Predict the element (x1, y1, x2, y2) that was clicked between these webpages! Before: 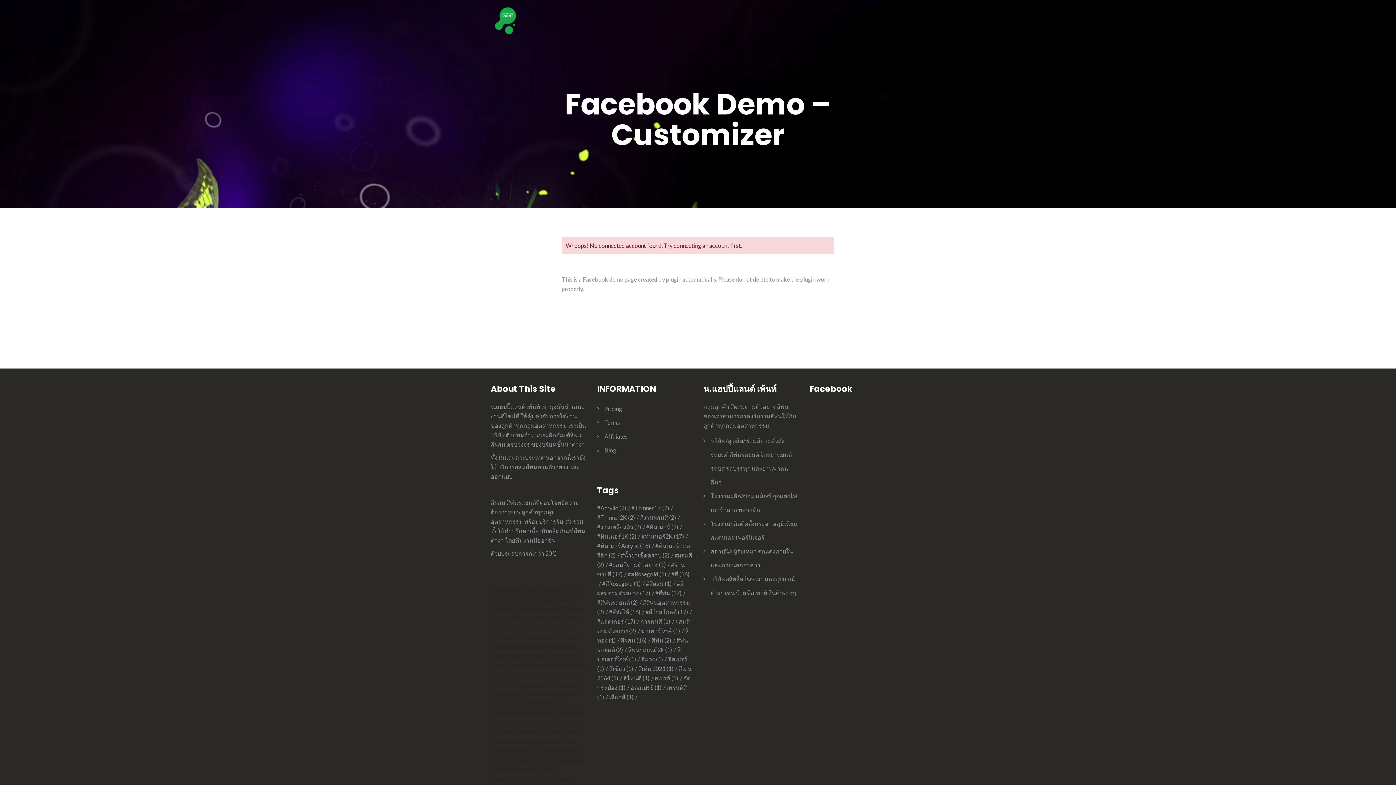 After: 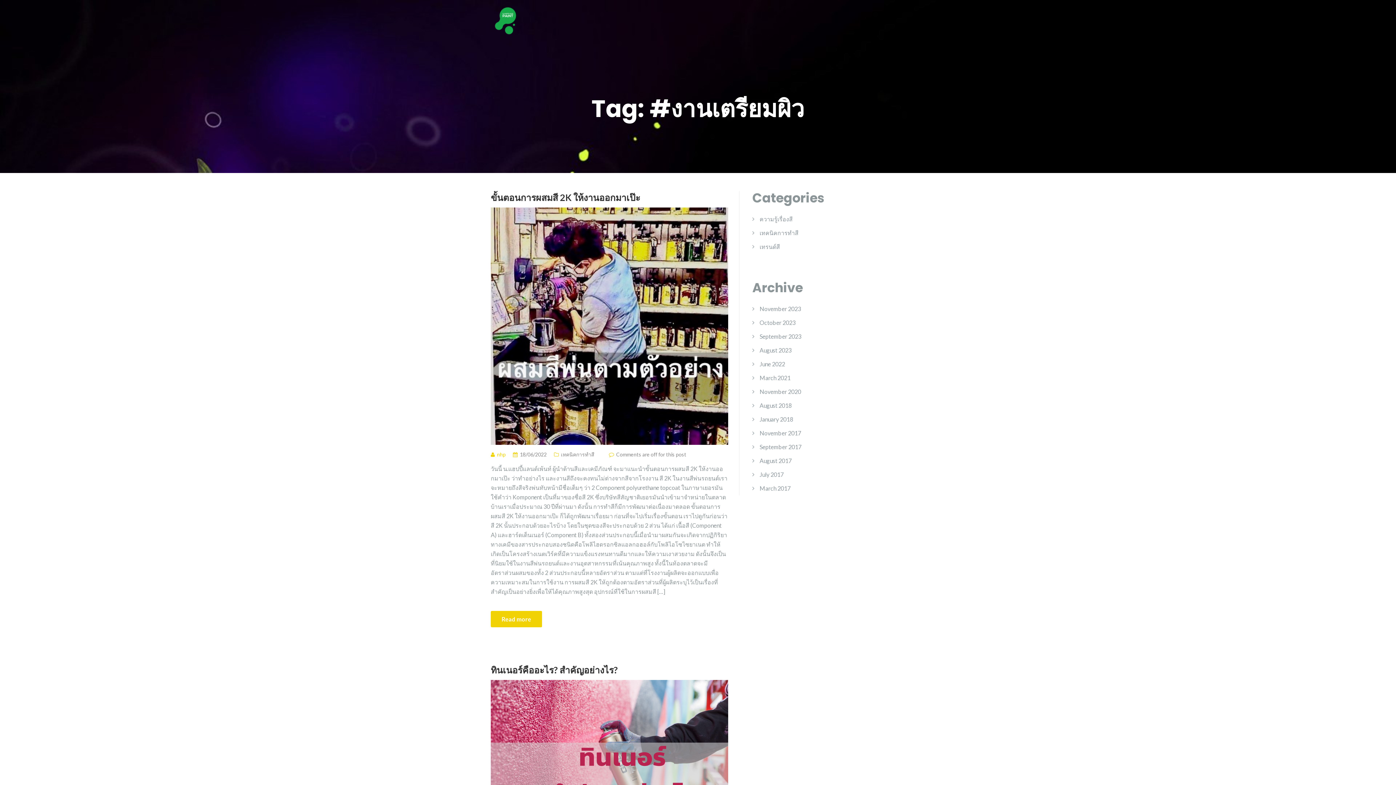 Action: bbox: (597, 523, 645, 530) label: #งานเตรียมผิว (2 items)